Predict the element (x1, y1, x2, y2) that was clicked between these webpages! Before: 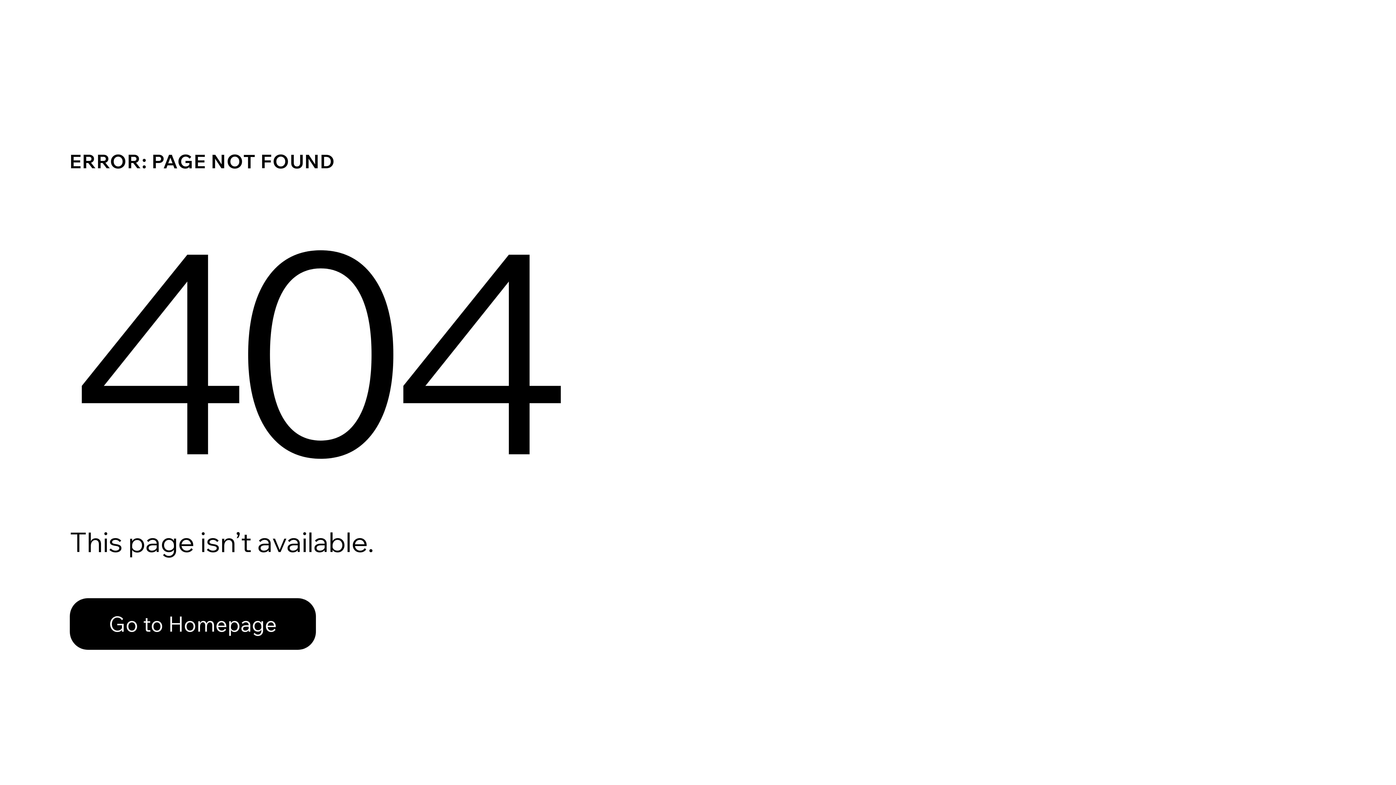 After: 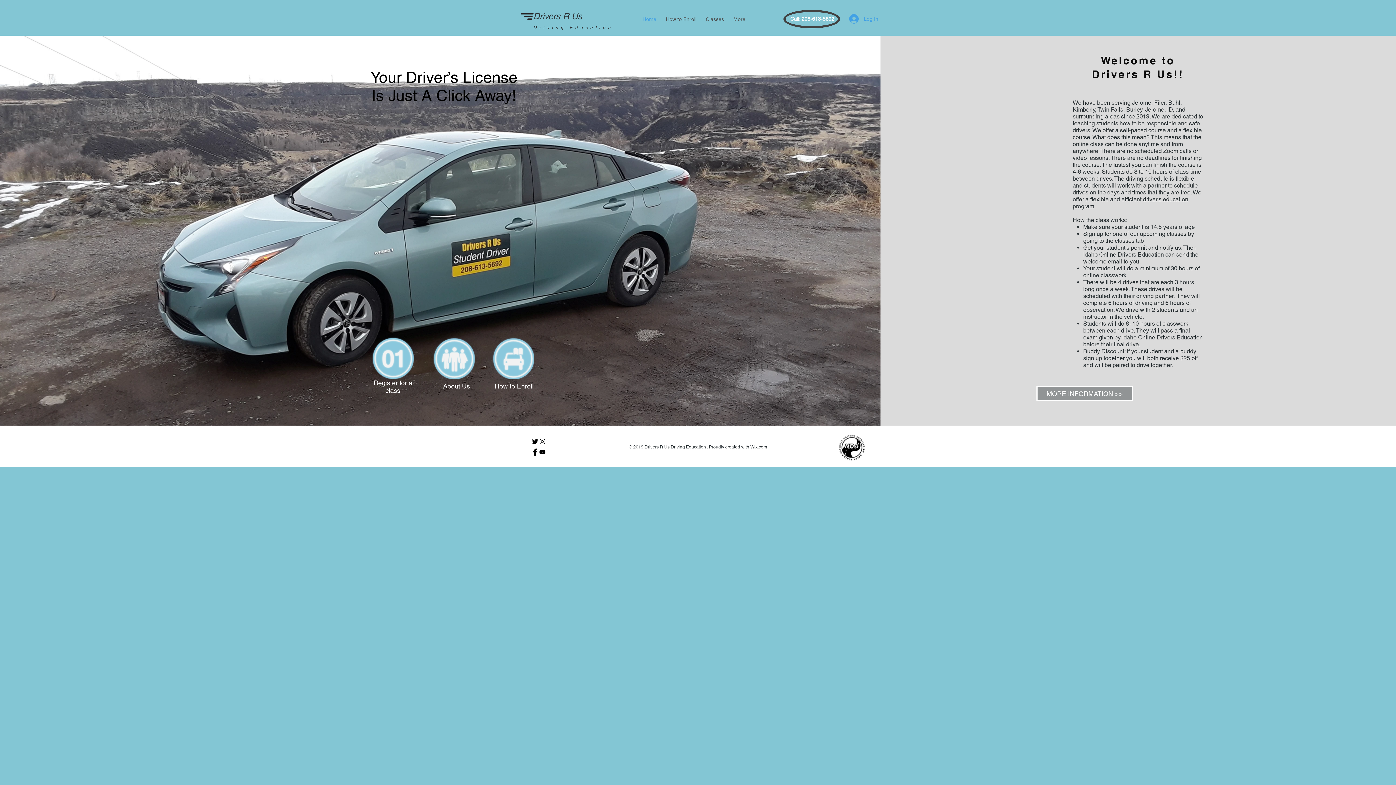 Action: label: Go to Homepage bbox: (69, 598, 316, 650)